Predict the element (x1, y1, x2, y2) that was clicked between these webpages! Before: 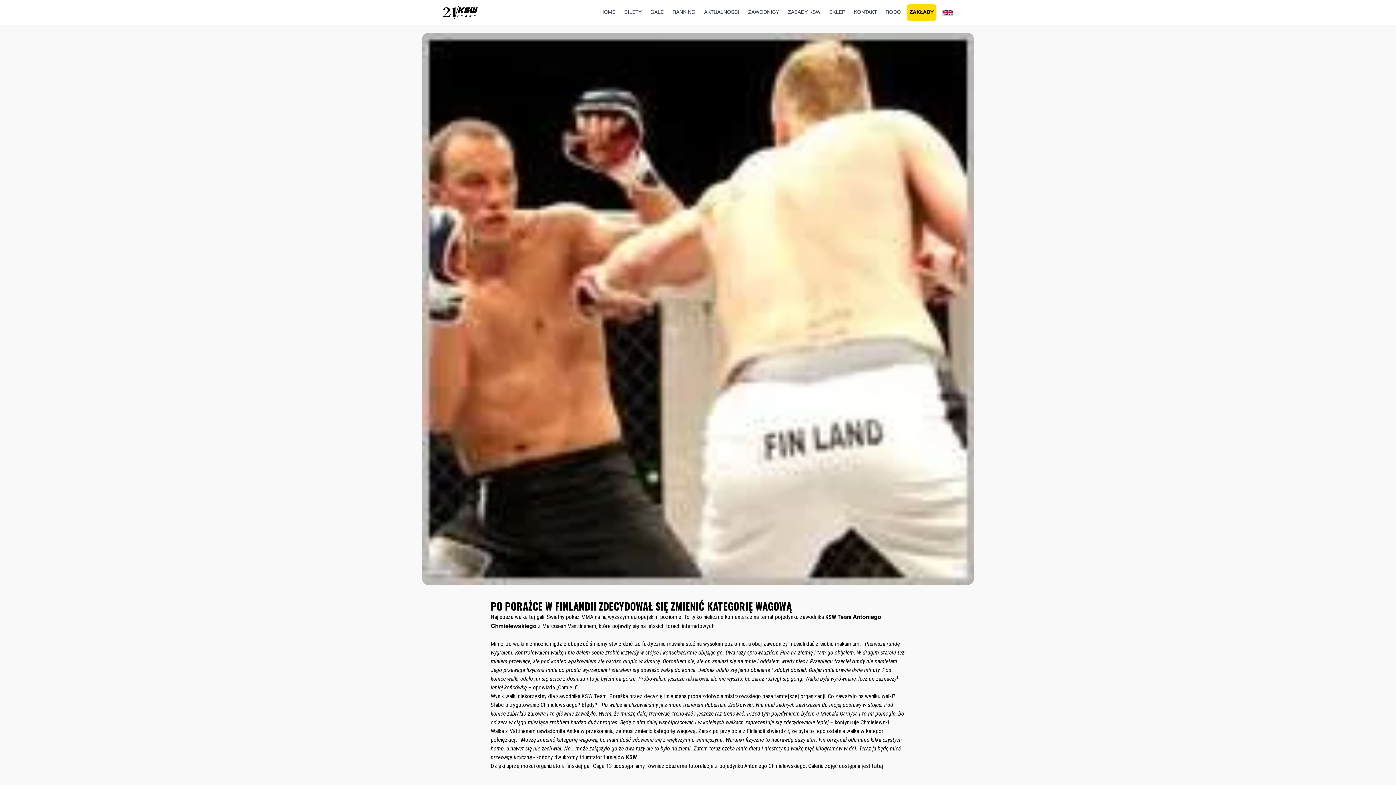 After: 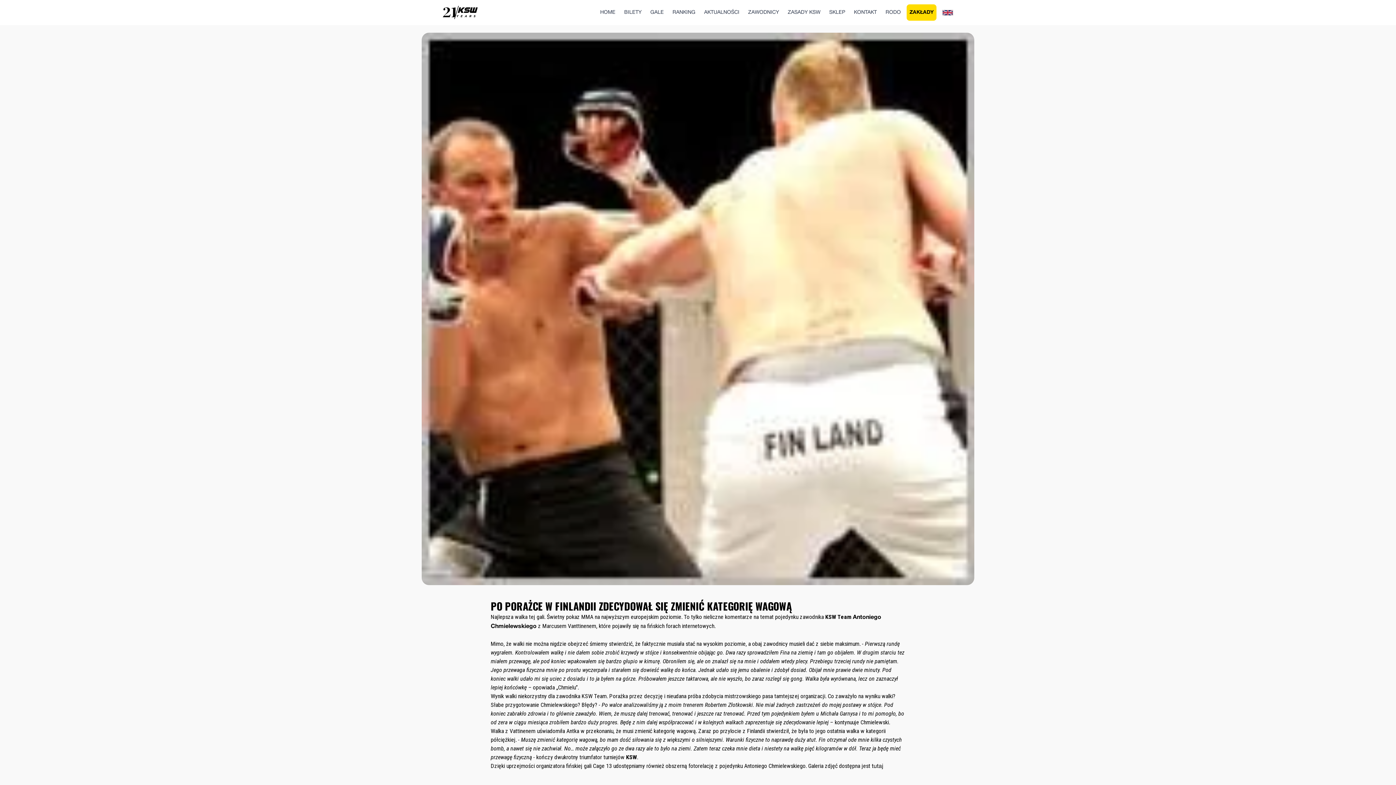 Action: label: ZAKŁADY bbox: (906, 4, 936, 20)